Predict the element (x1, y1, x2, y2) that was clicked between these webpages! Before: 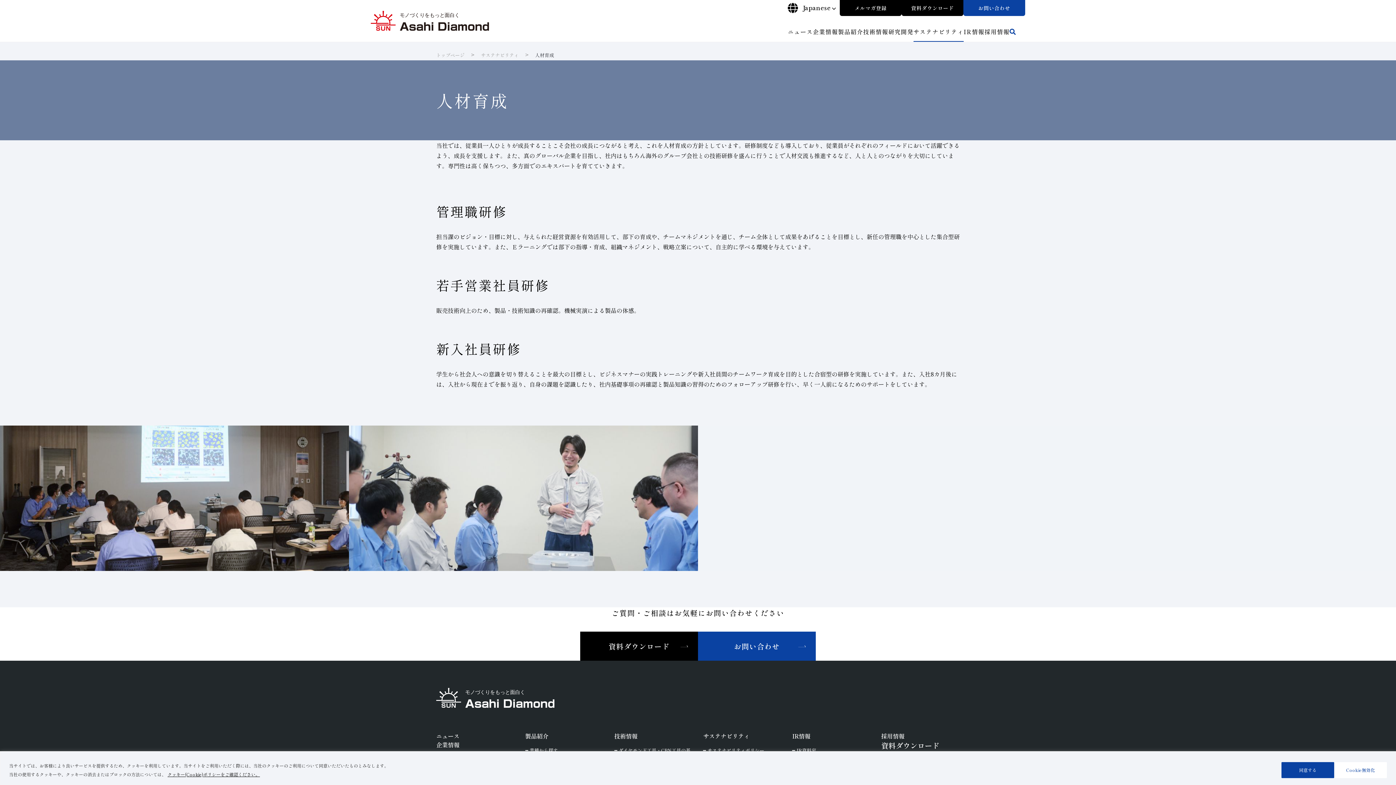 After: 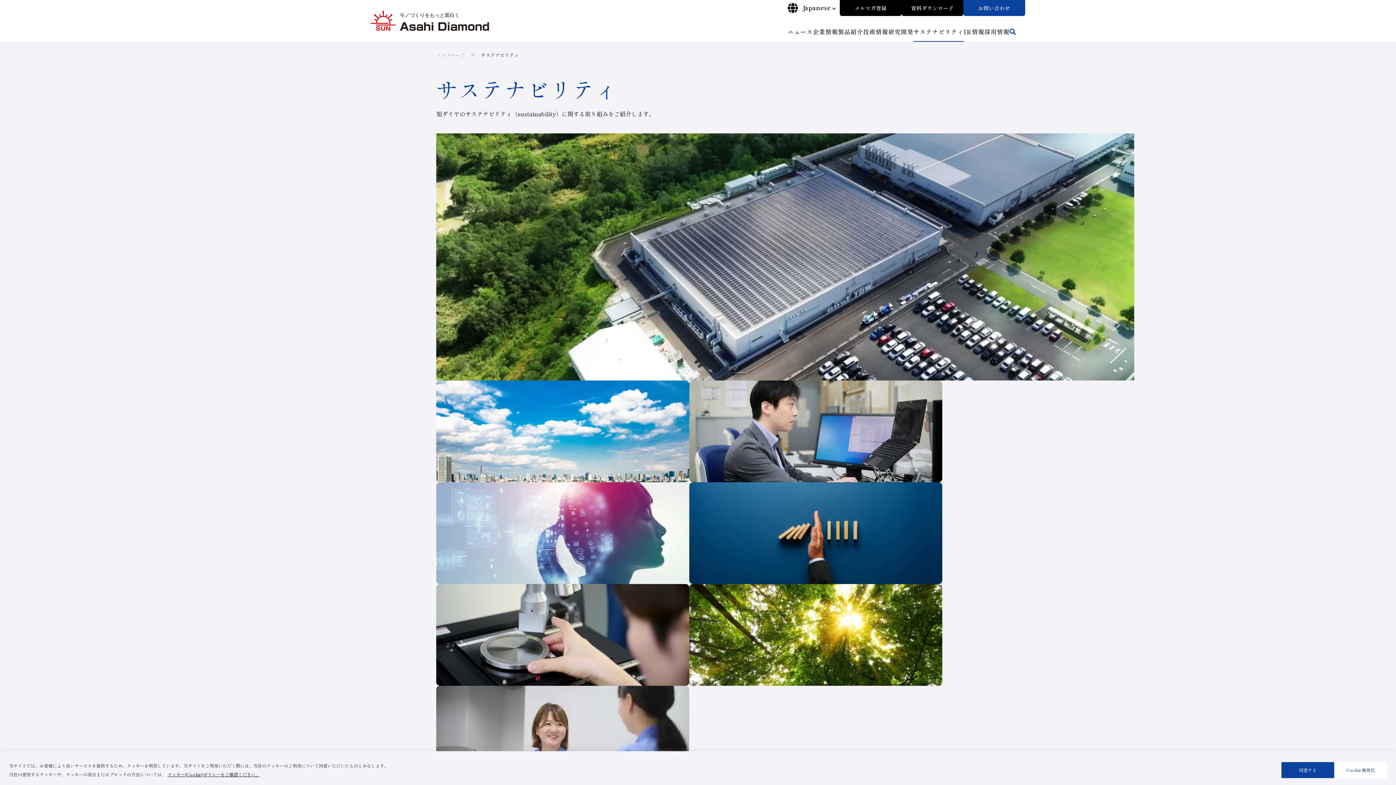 Action: label: サステナビリティ bbox: (481, 51, 518, 58)